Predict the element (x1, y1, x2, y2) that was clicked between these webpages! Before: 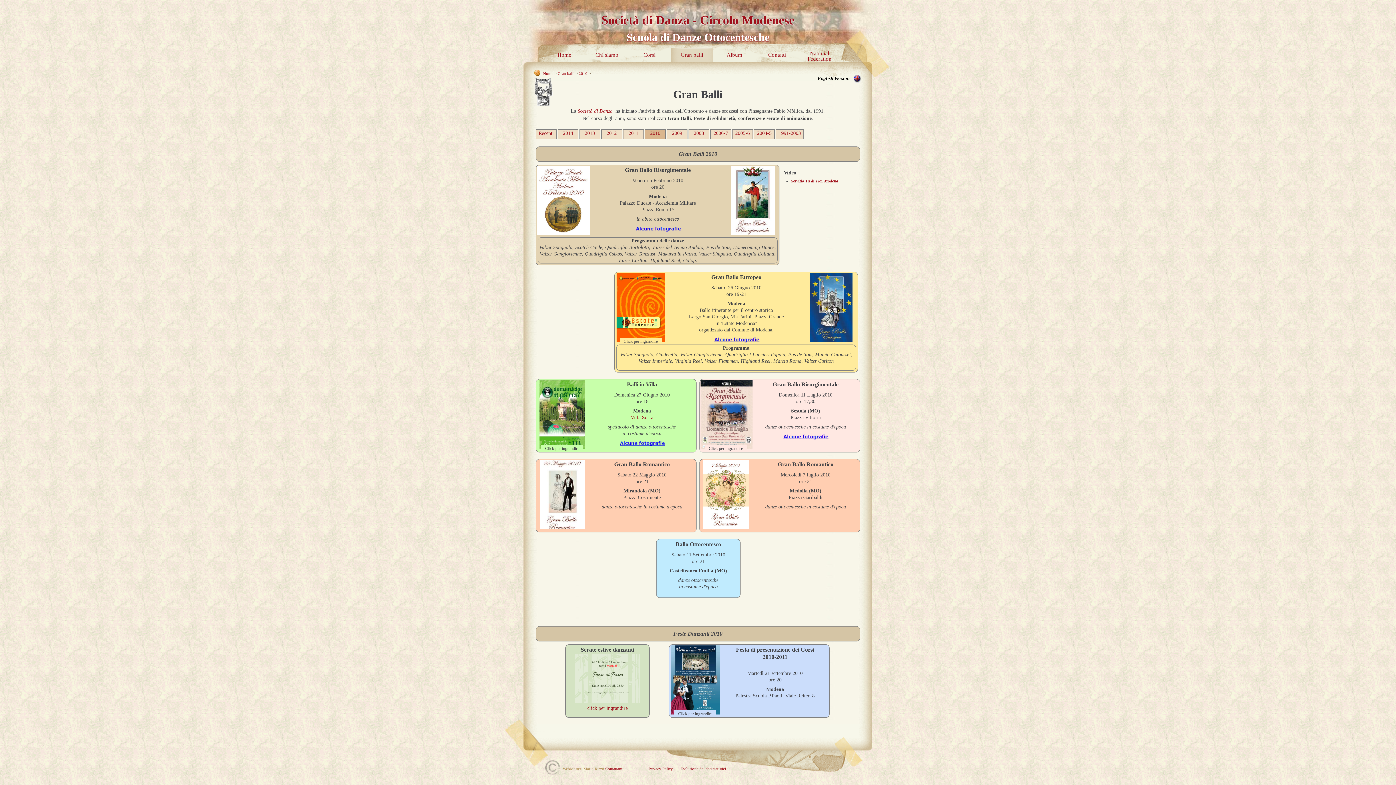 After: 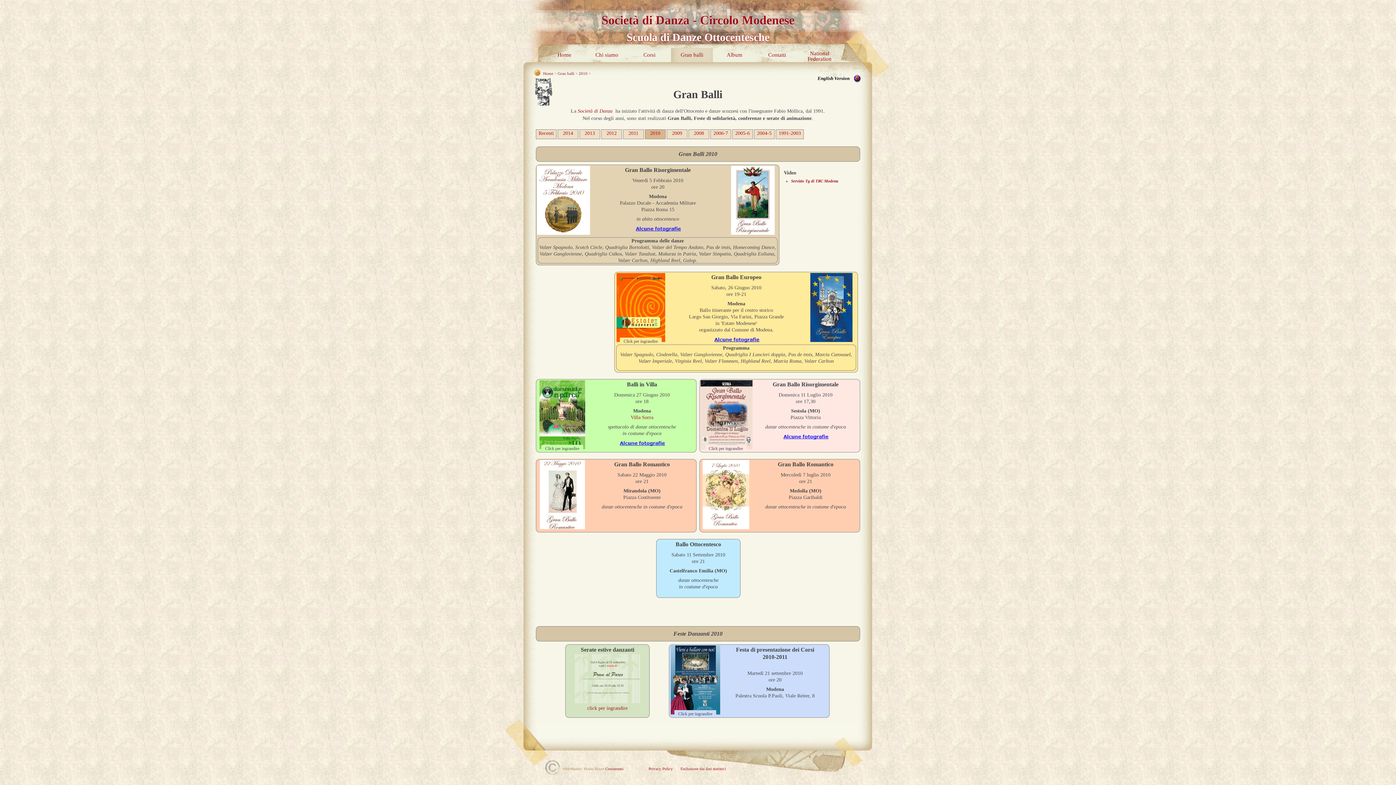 Action: bbox: (781, 437, 829, 442)